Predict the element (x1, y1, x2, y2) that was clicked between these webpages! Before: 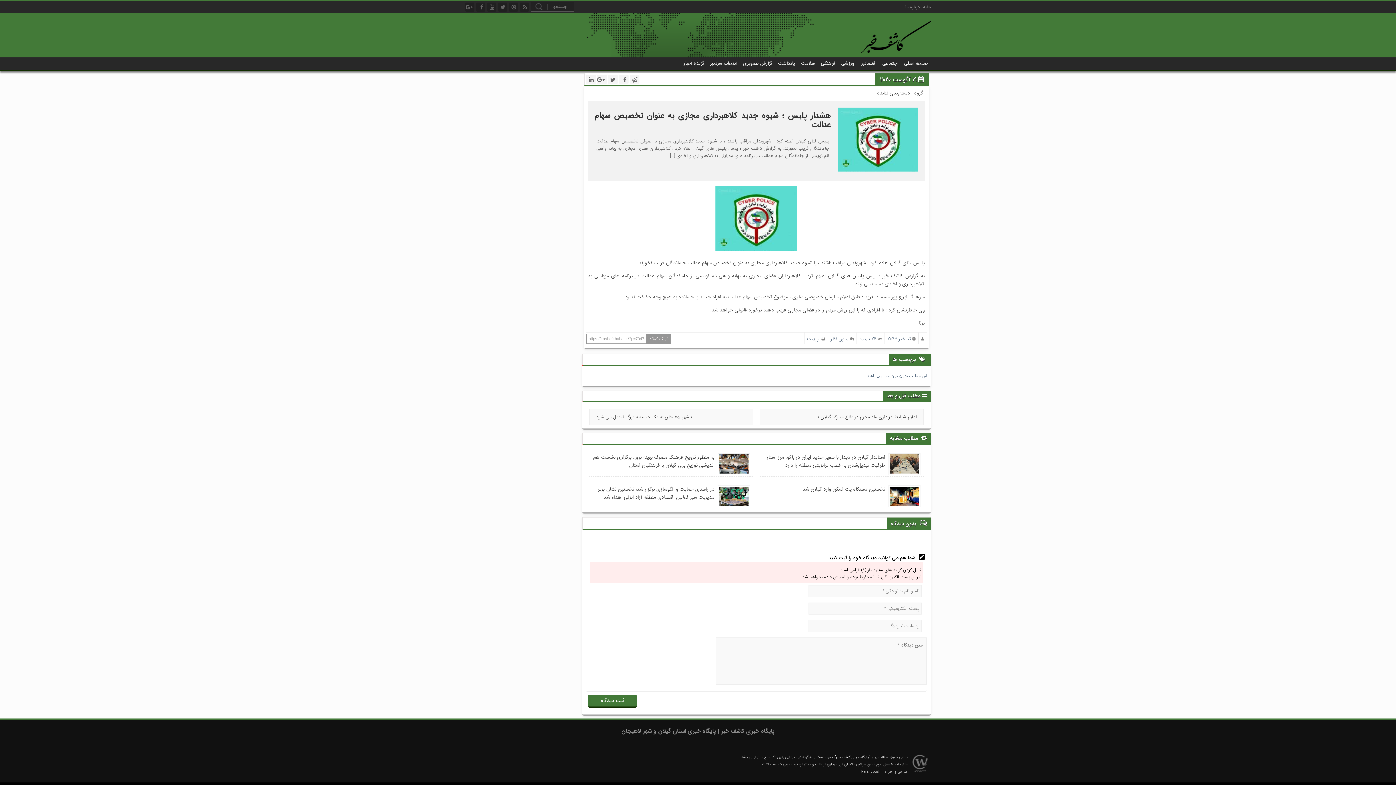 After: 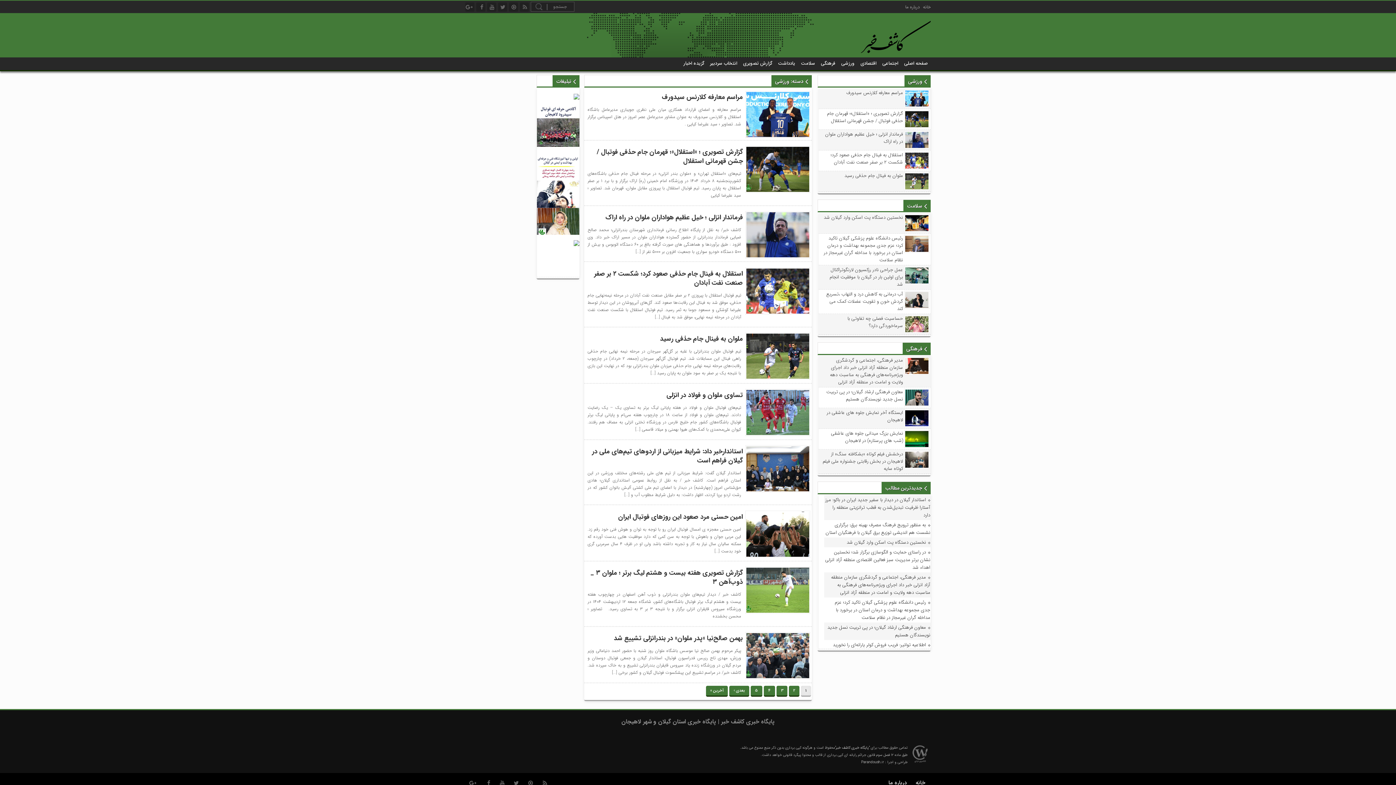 Action: bbox: (838, 57, 857, 69) label: ورزشی